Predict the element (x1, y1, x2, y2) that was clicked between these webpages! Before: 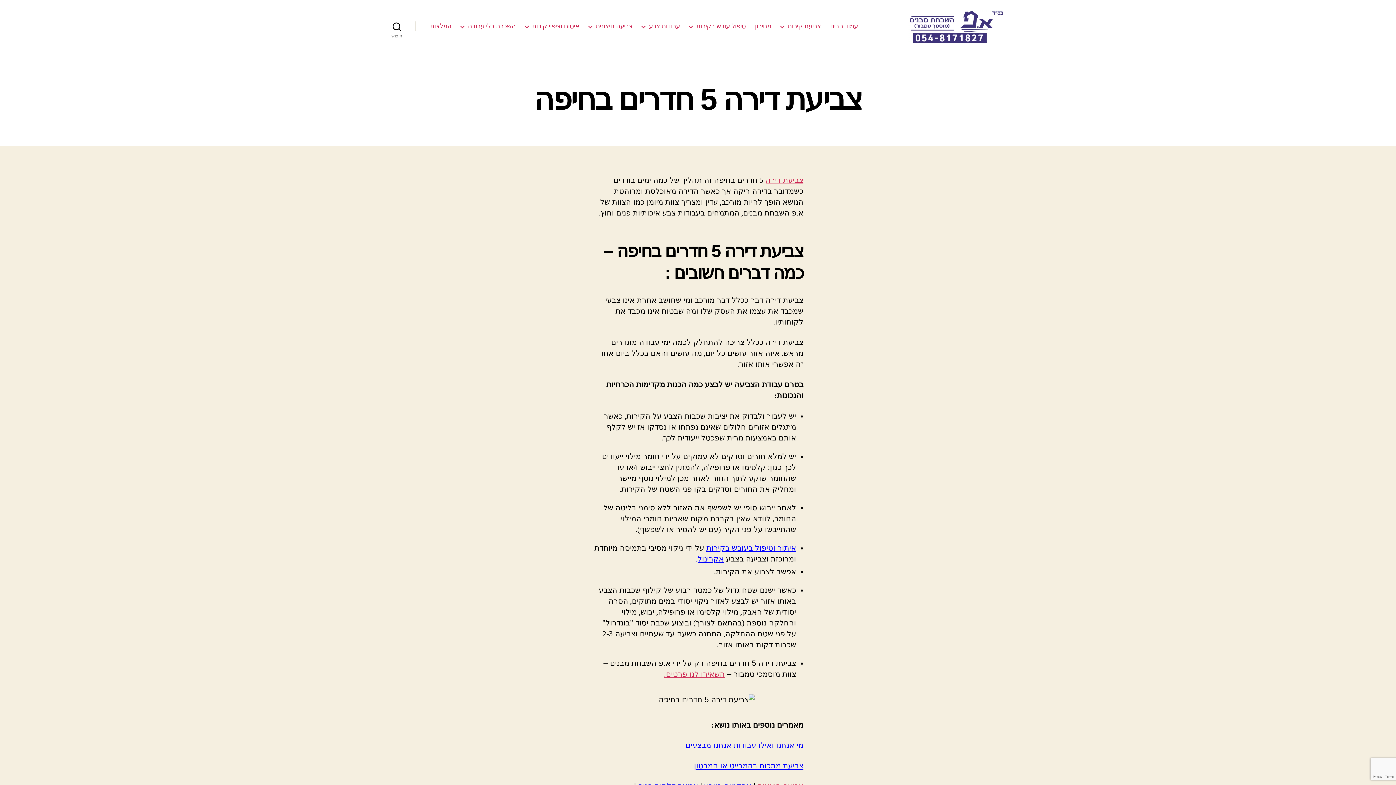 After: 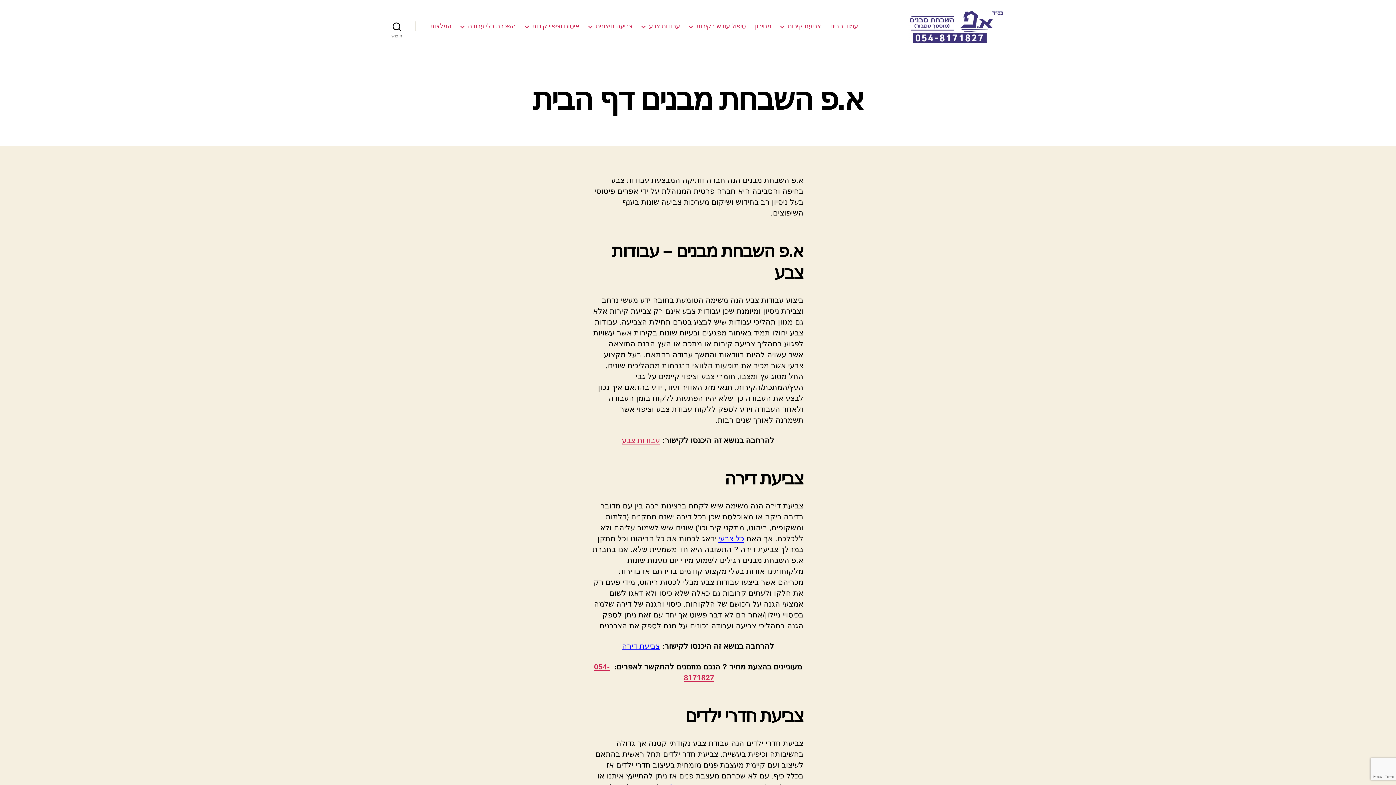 Action: bbox: (830, 22, 858, 30) label: עמוד הבית